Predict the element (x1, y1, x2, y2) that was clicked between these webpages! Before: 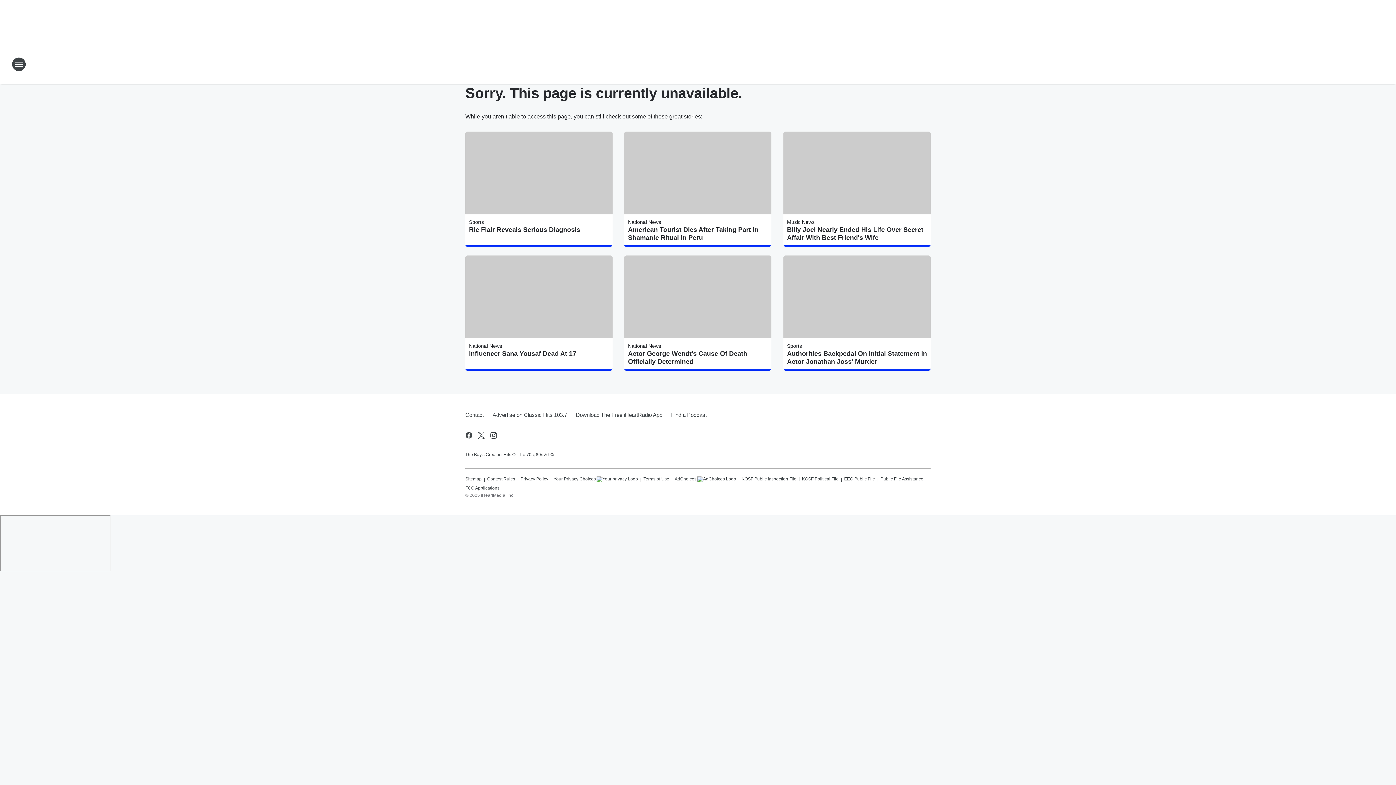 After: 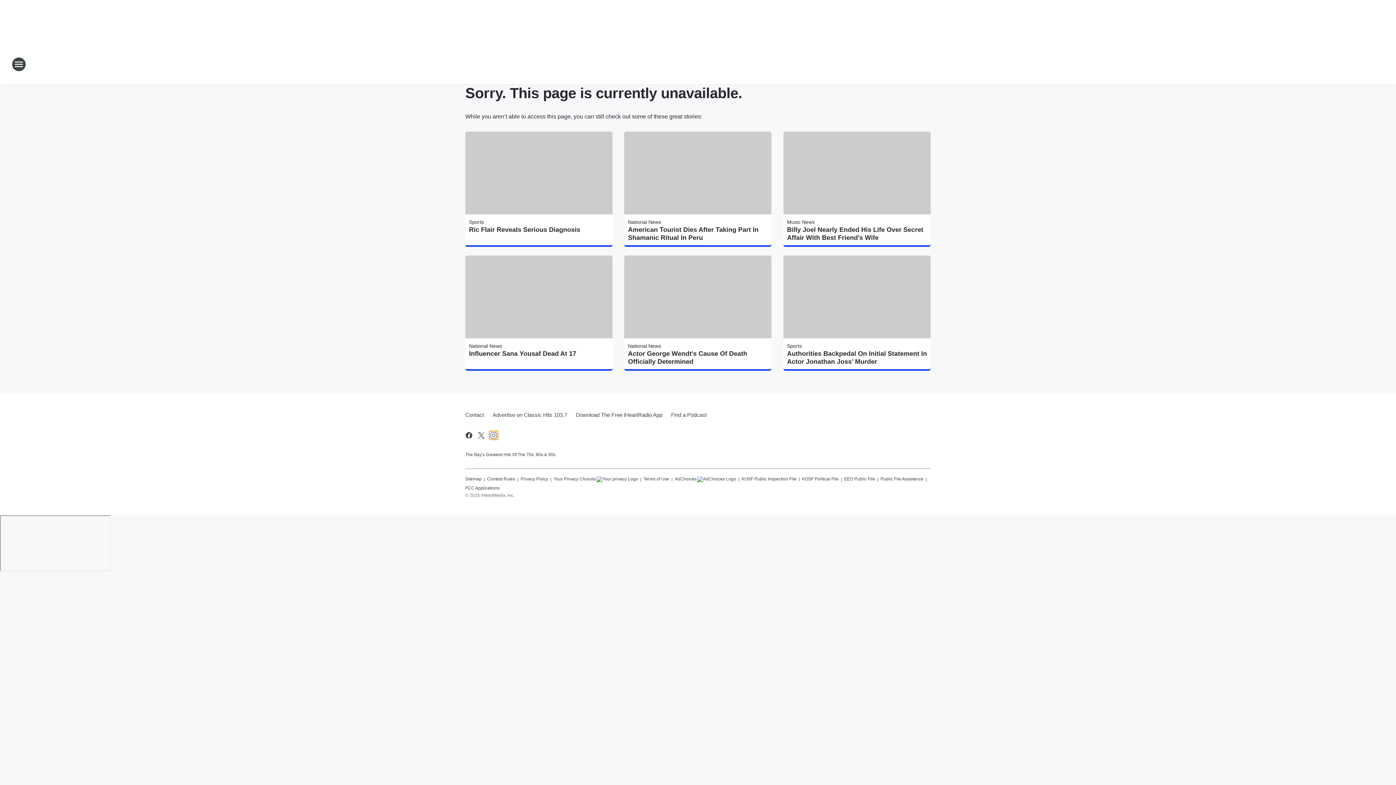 Action: bbox: (489, 431, 498, 439) label: Visit us on instagram